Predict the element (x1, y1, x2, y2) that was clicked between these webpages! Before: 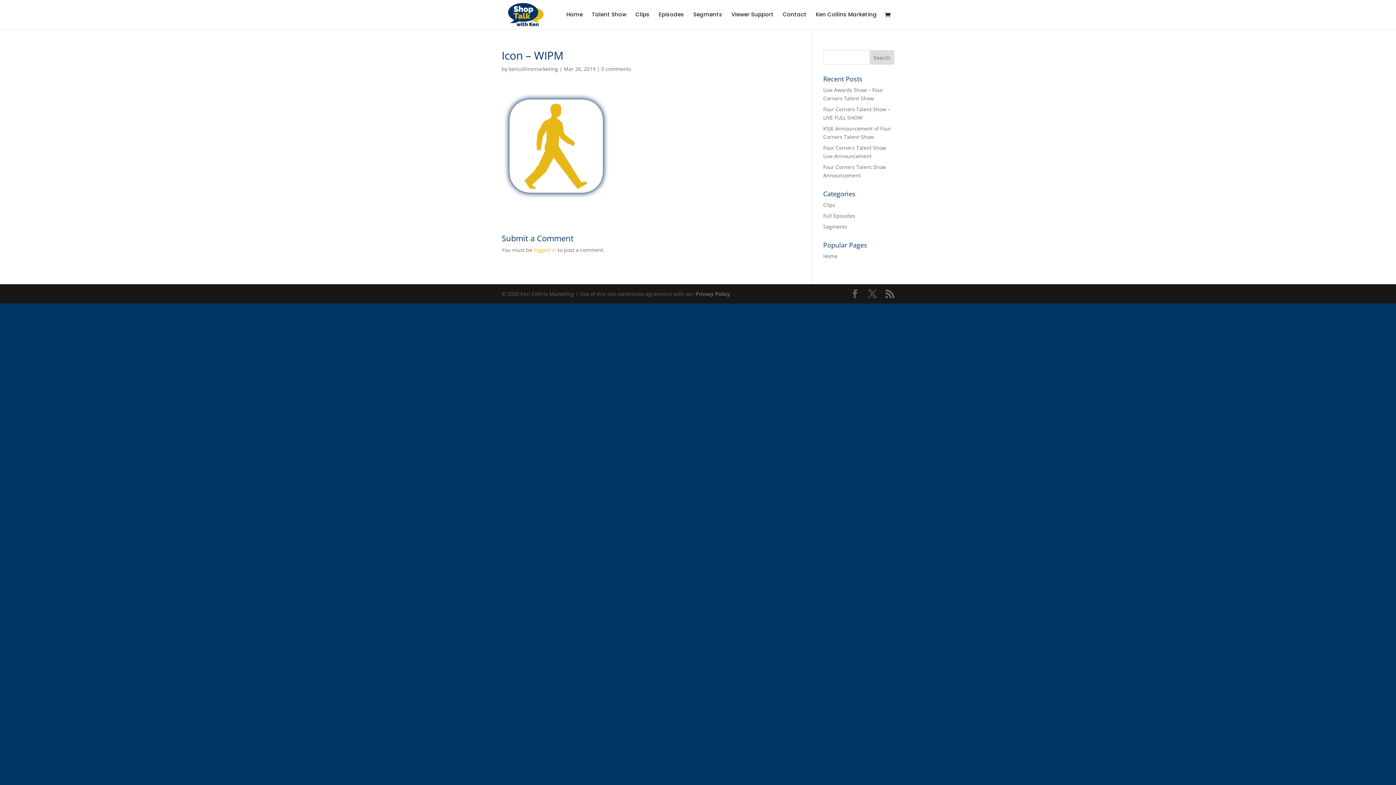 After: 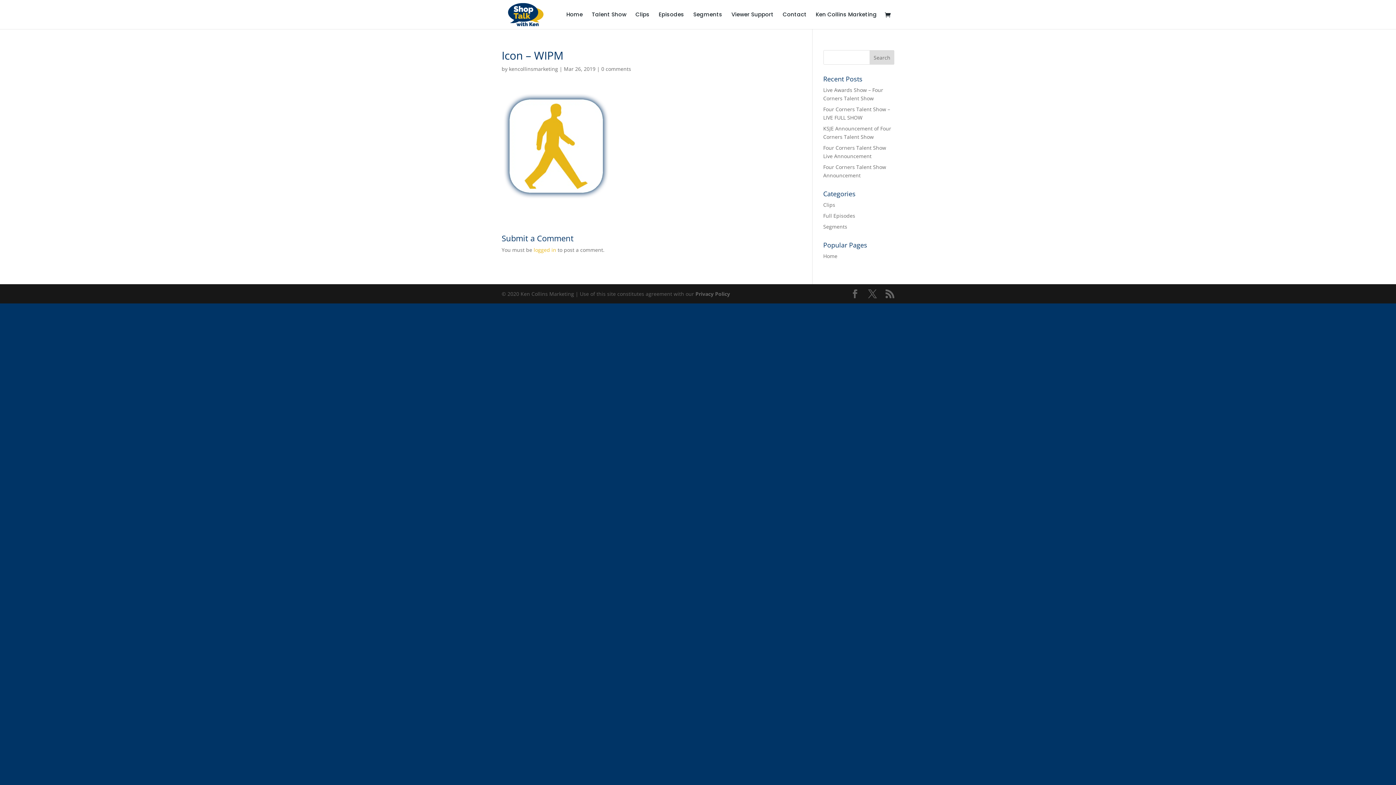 Action: bbox: (601, 65, 631, 72) label: 0 comments